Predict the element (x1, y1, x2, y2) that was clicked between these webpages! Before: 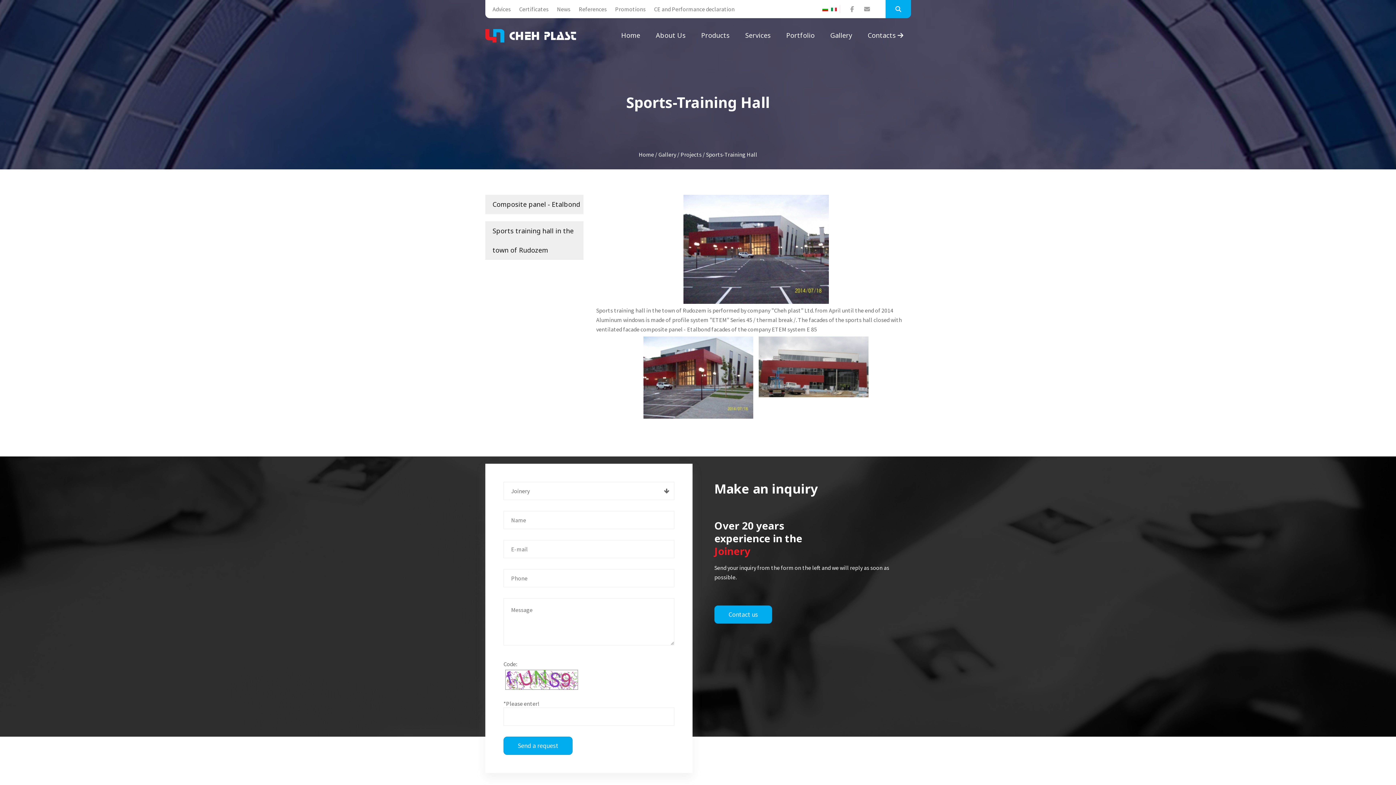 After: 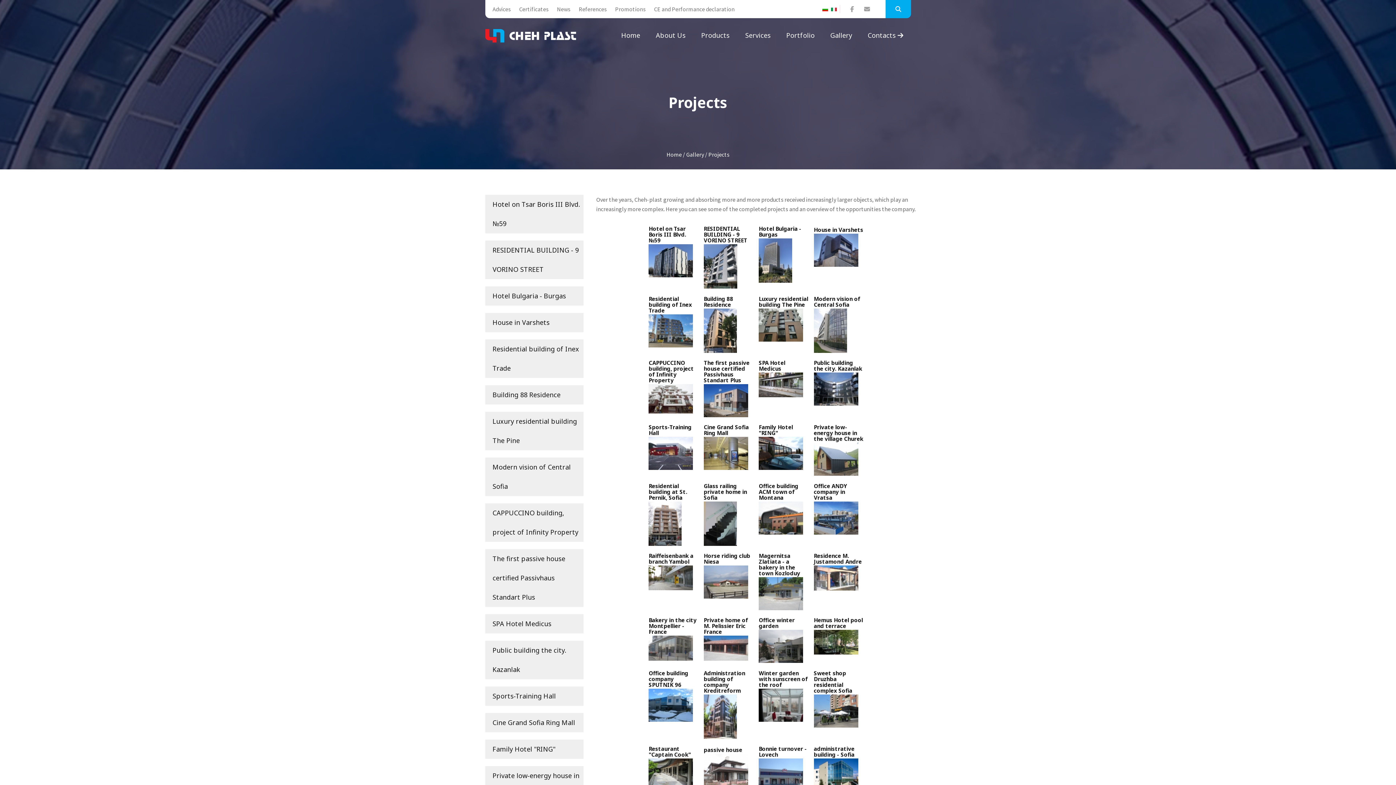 Action: label: Projects bbox: (680, 150, 701, 158)